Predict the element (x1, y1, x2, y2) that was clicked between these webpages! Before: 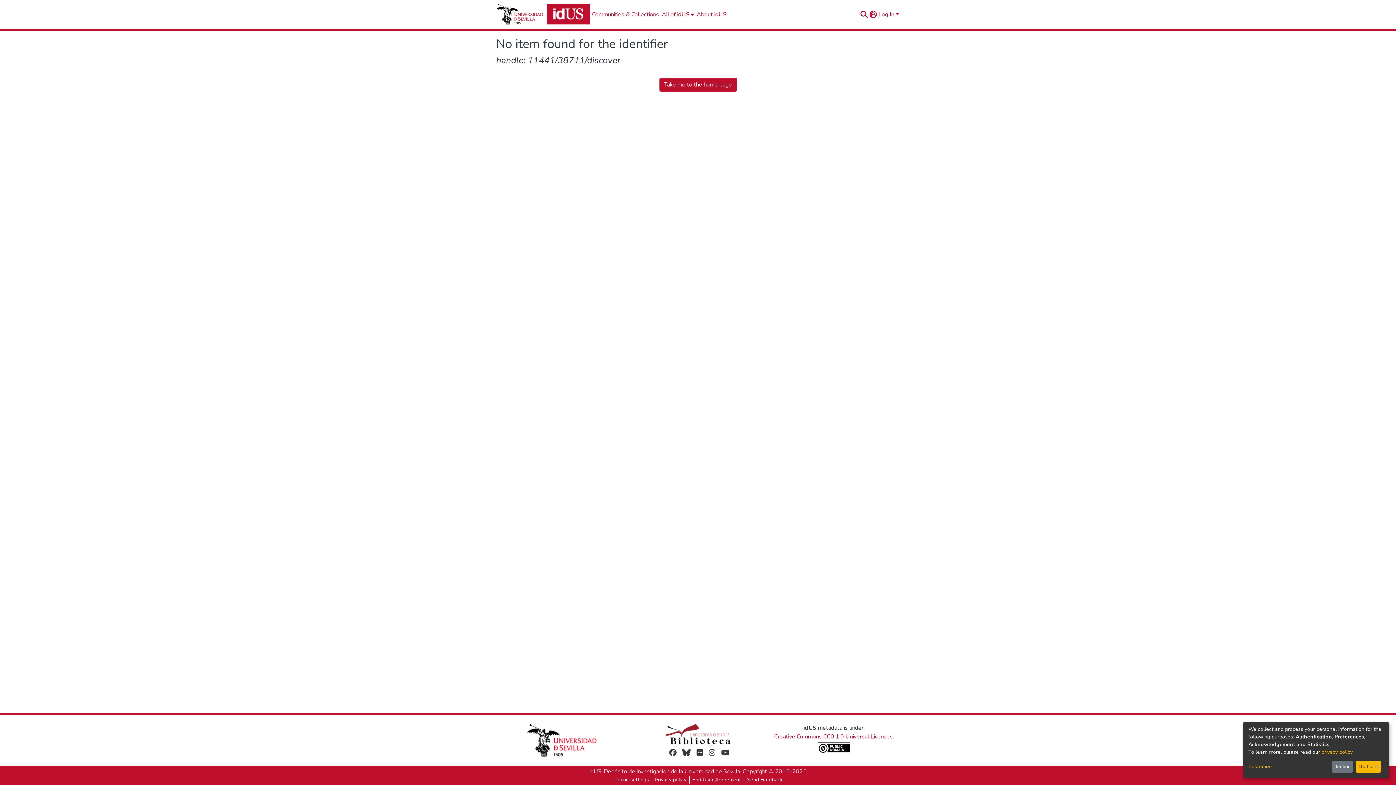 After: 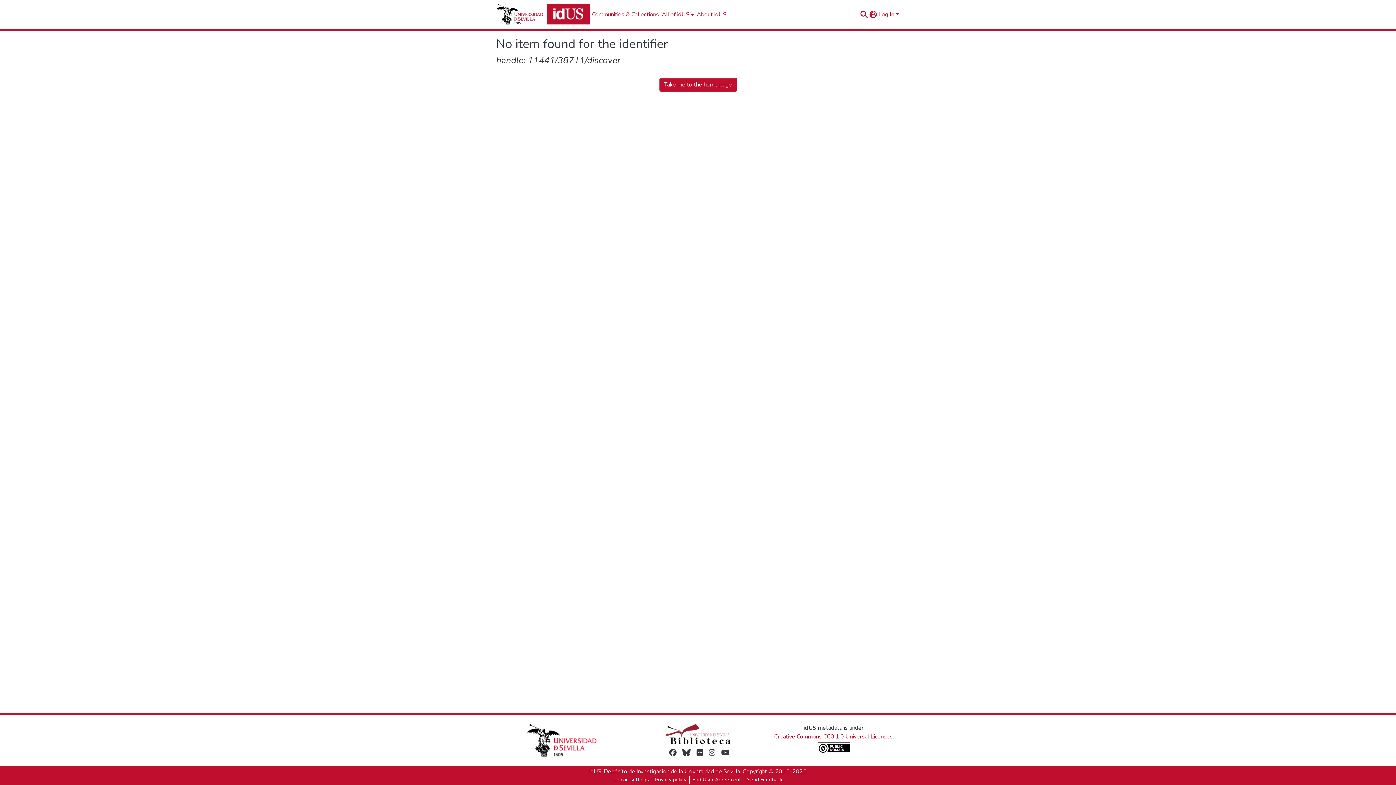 Action: bbox: (1331, 761, 1353, 773) label: Decline